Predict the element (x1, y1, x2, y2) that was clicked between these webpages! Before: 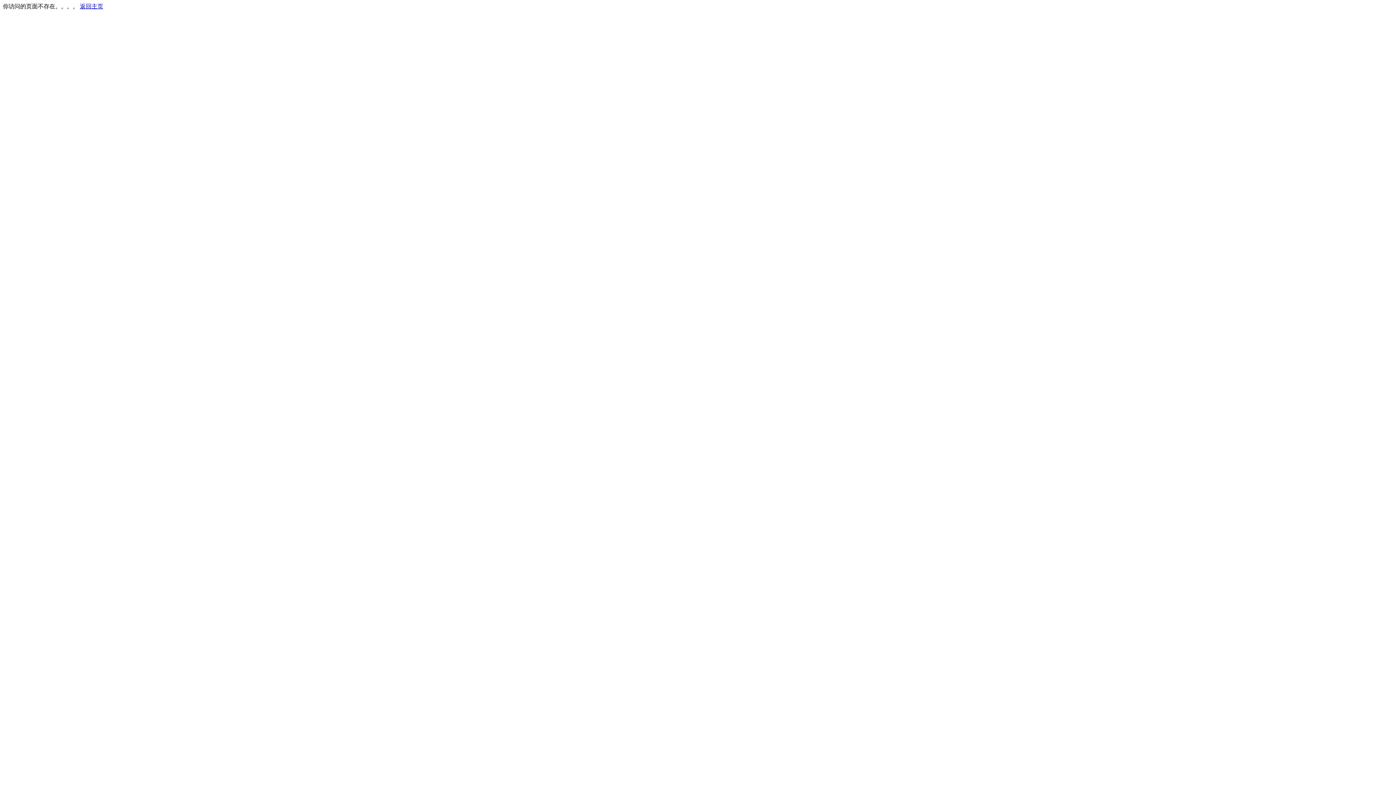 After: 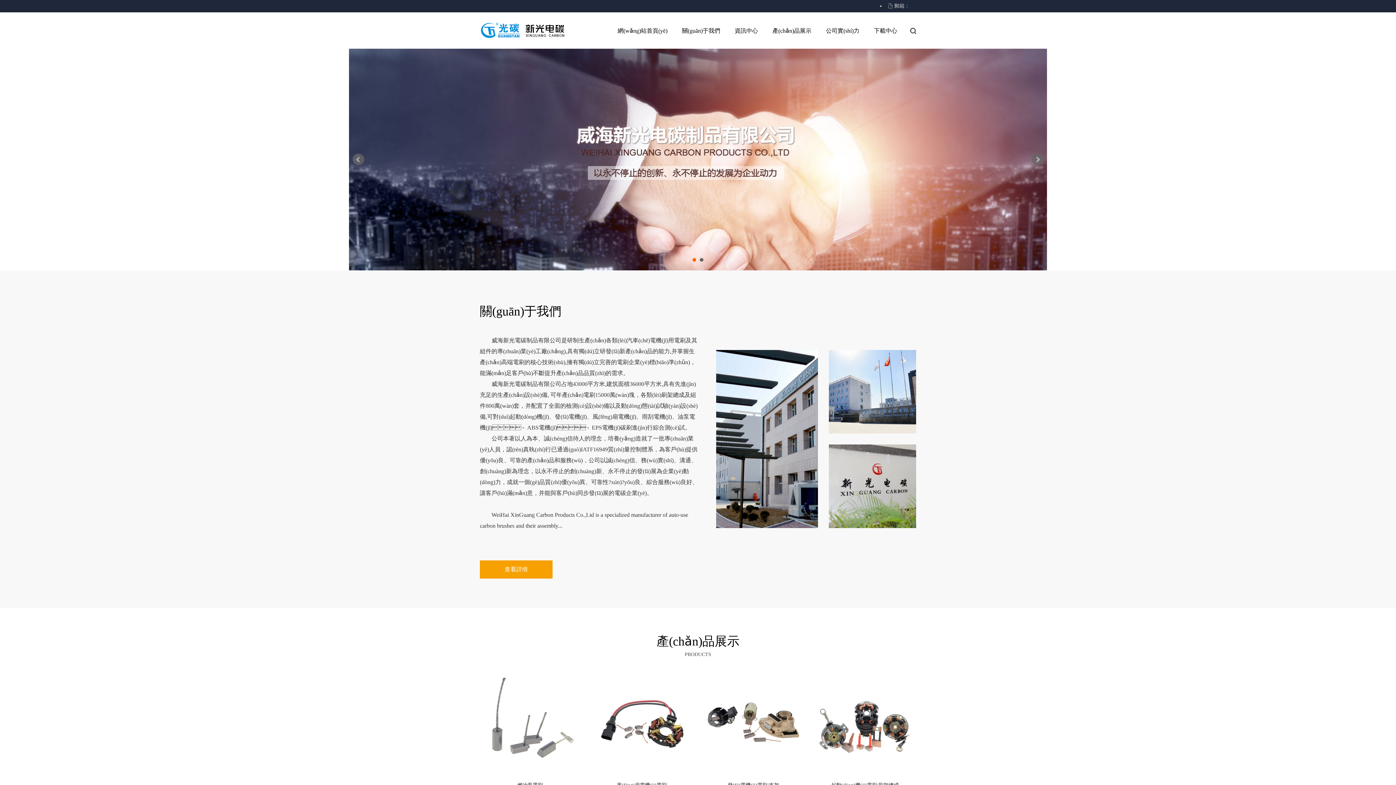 Action: label: 返回主页 bbox: (80, 3, 103, 9)